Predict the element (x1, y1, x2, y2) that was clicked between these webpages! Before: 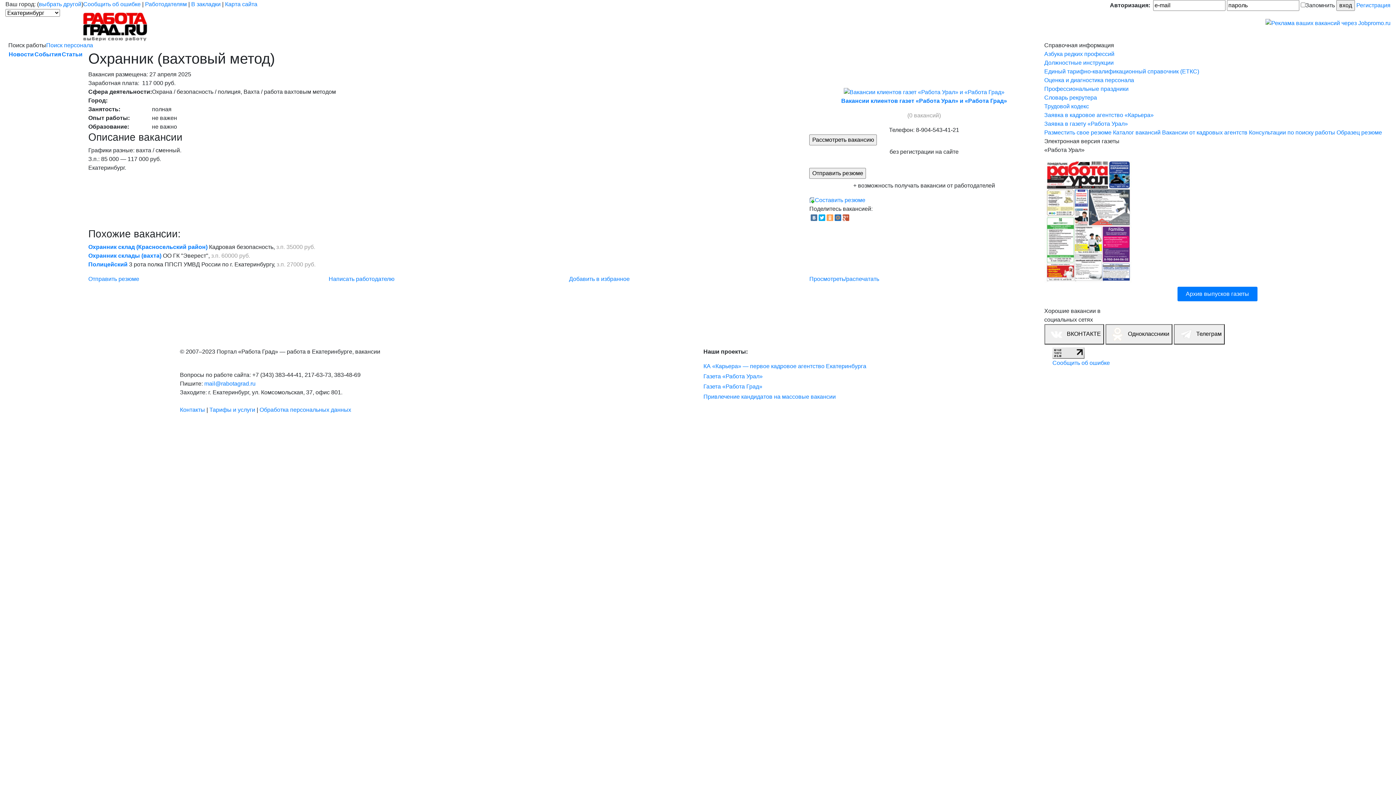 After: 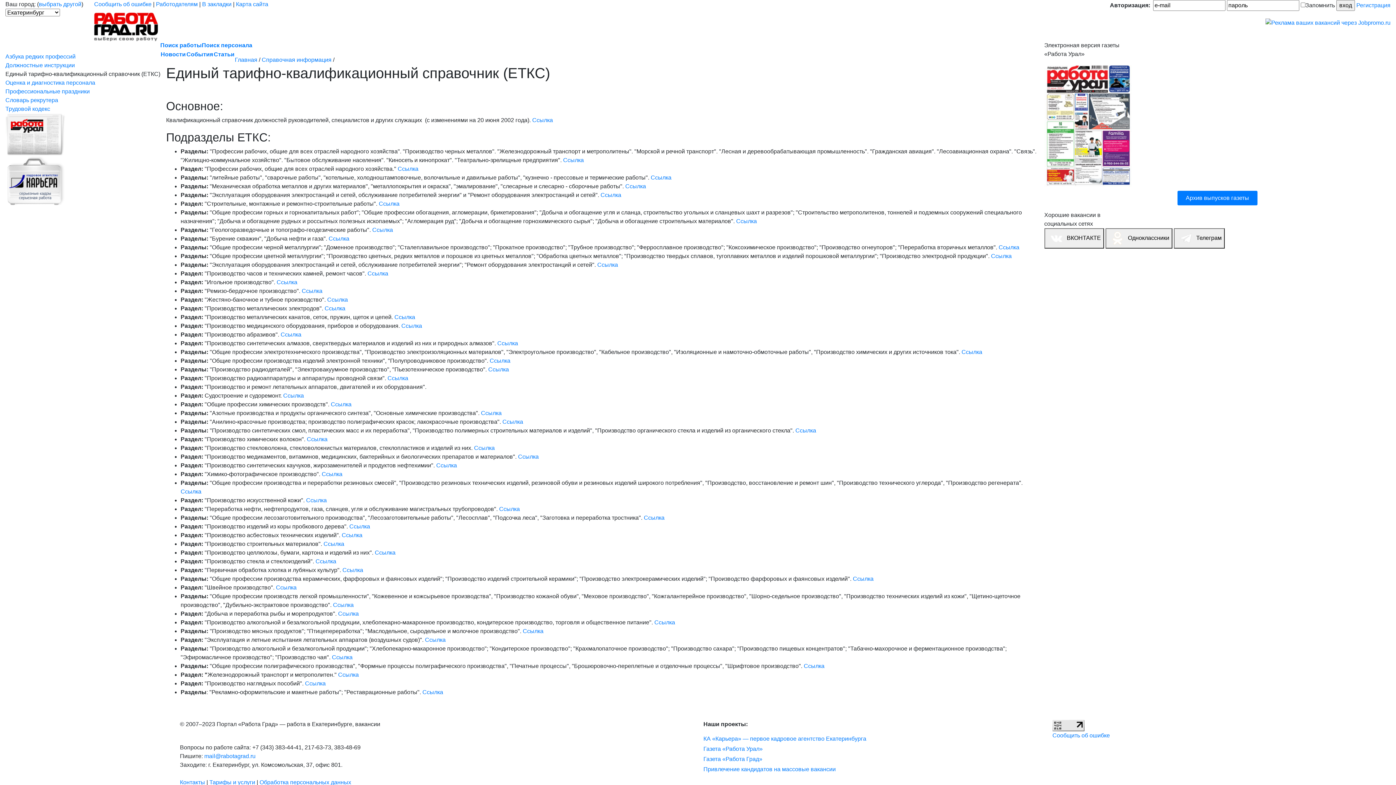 Action: label: Единый тарифно-квалификационный справочник (ЕТКС) bbox: (1044, 68, 1199, 74)